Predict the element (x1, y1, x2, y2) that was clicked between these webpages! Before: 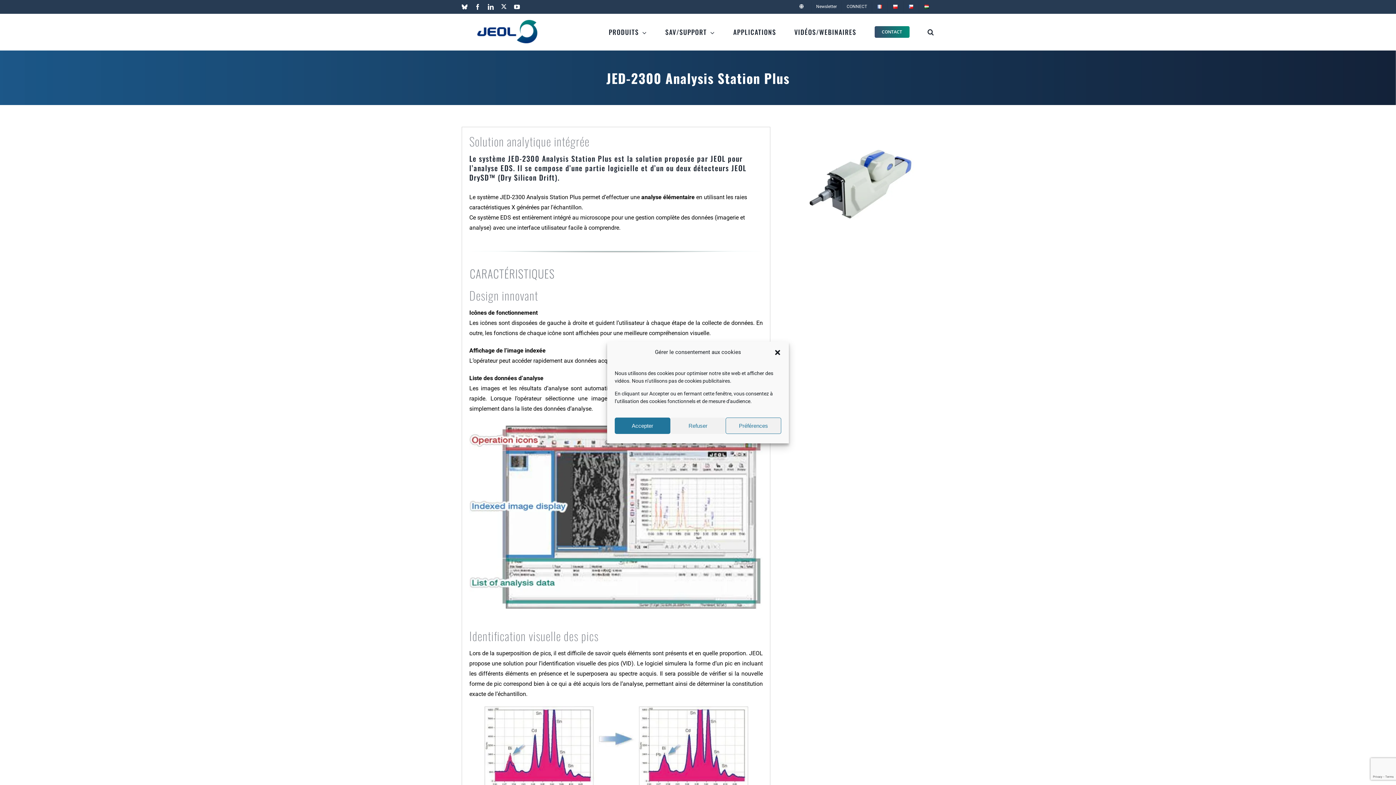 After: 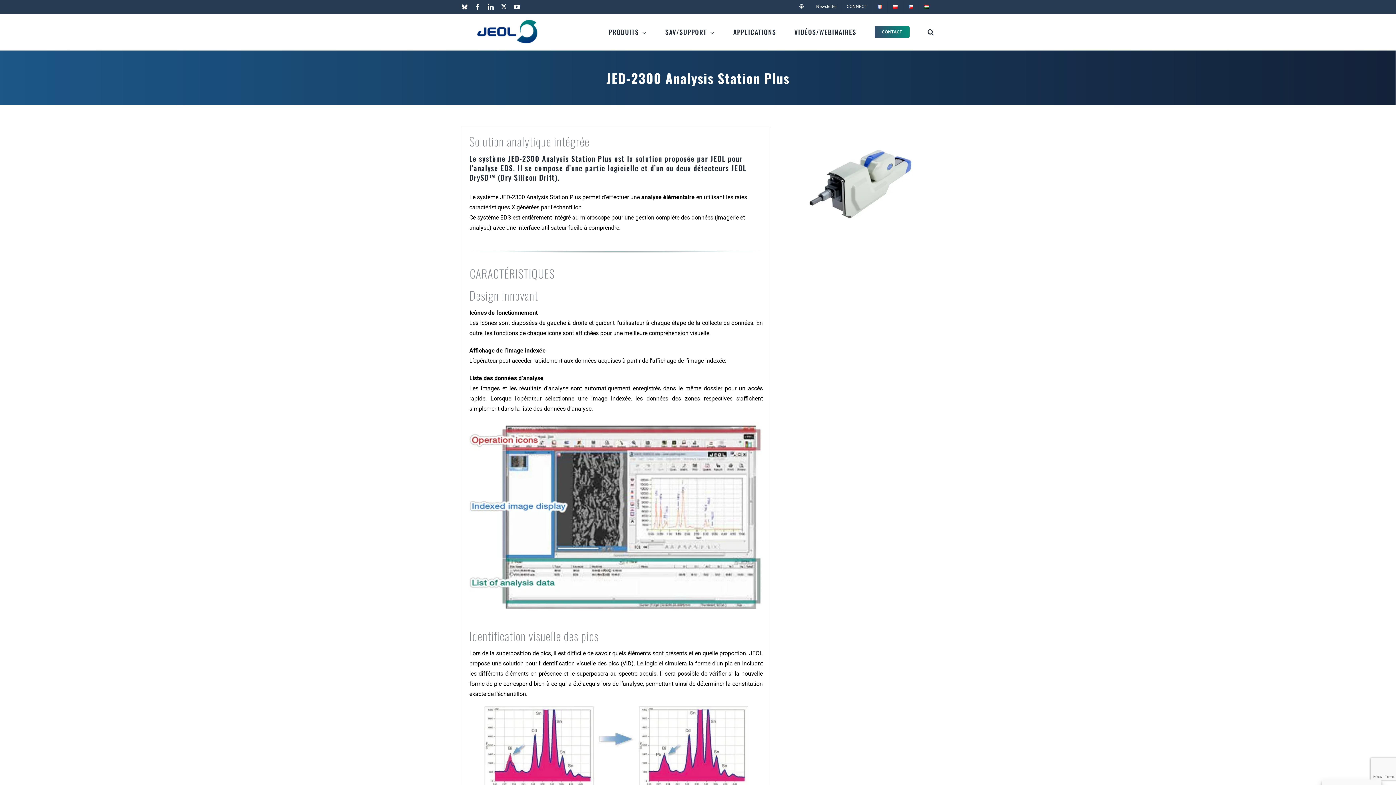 Action: label: Refuser bbox: (670, 417, 725, 434)